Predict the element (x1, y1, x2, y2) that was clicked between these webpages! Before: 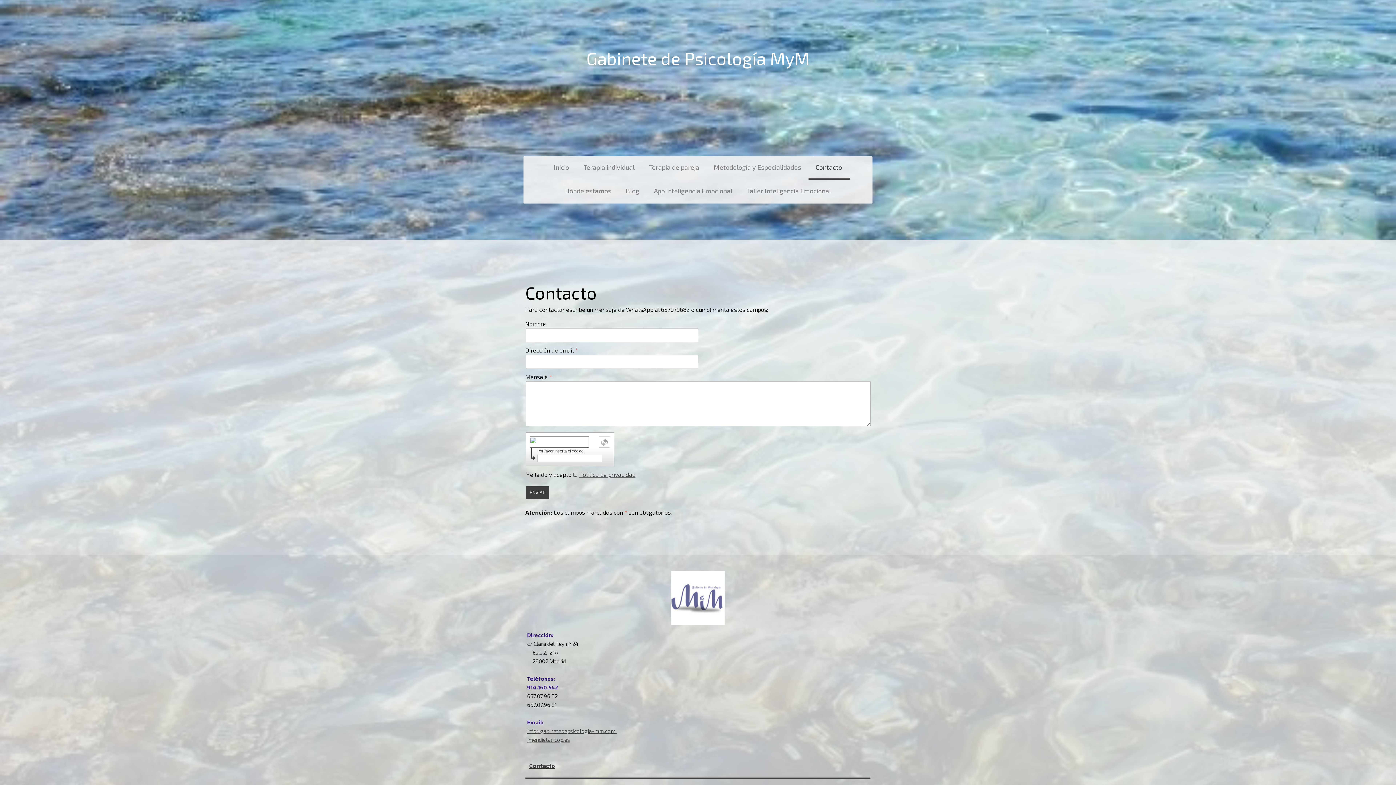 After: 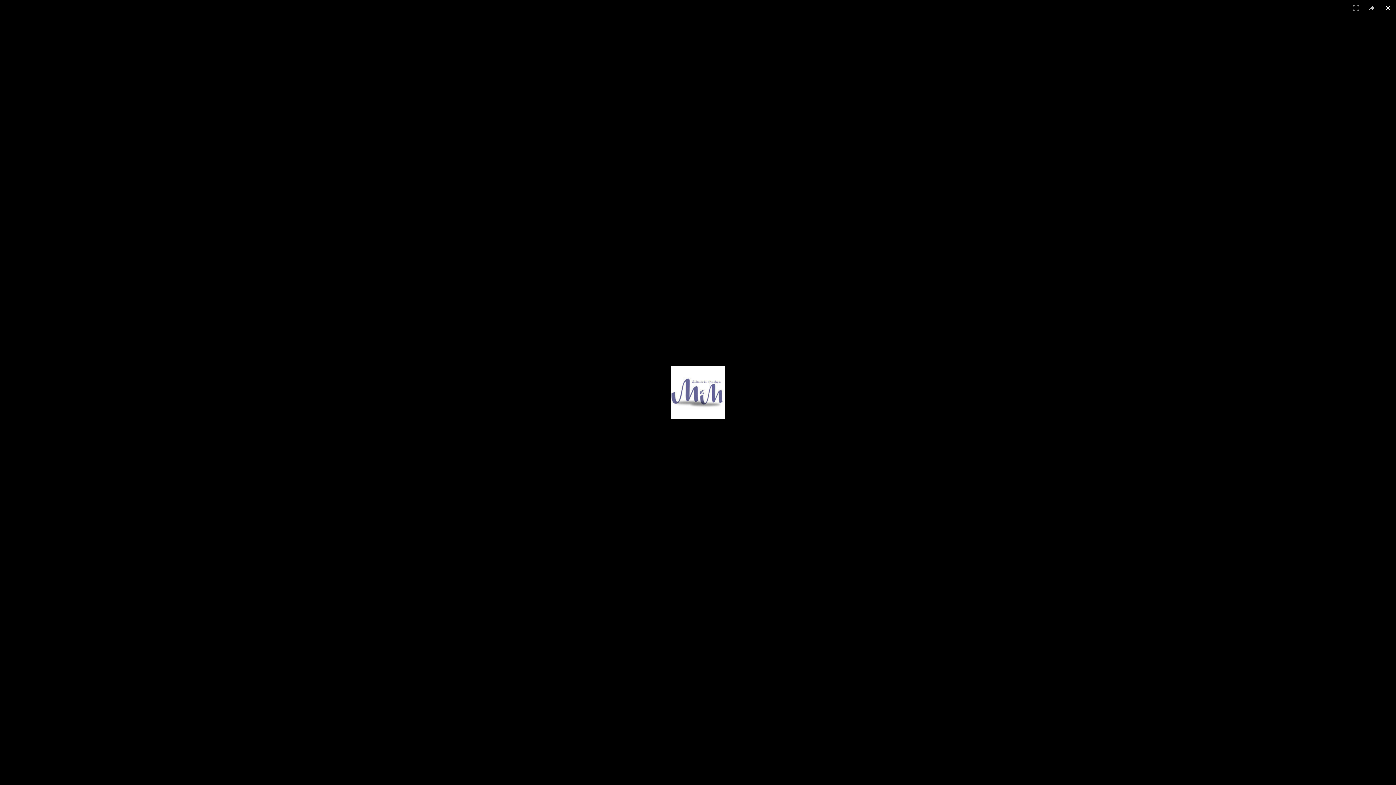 Action: bbox: (671, 572, 725, 579)